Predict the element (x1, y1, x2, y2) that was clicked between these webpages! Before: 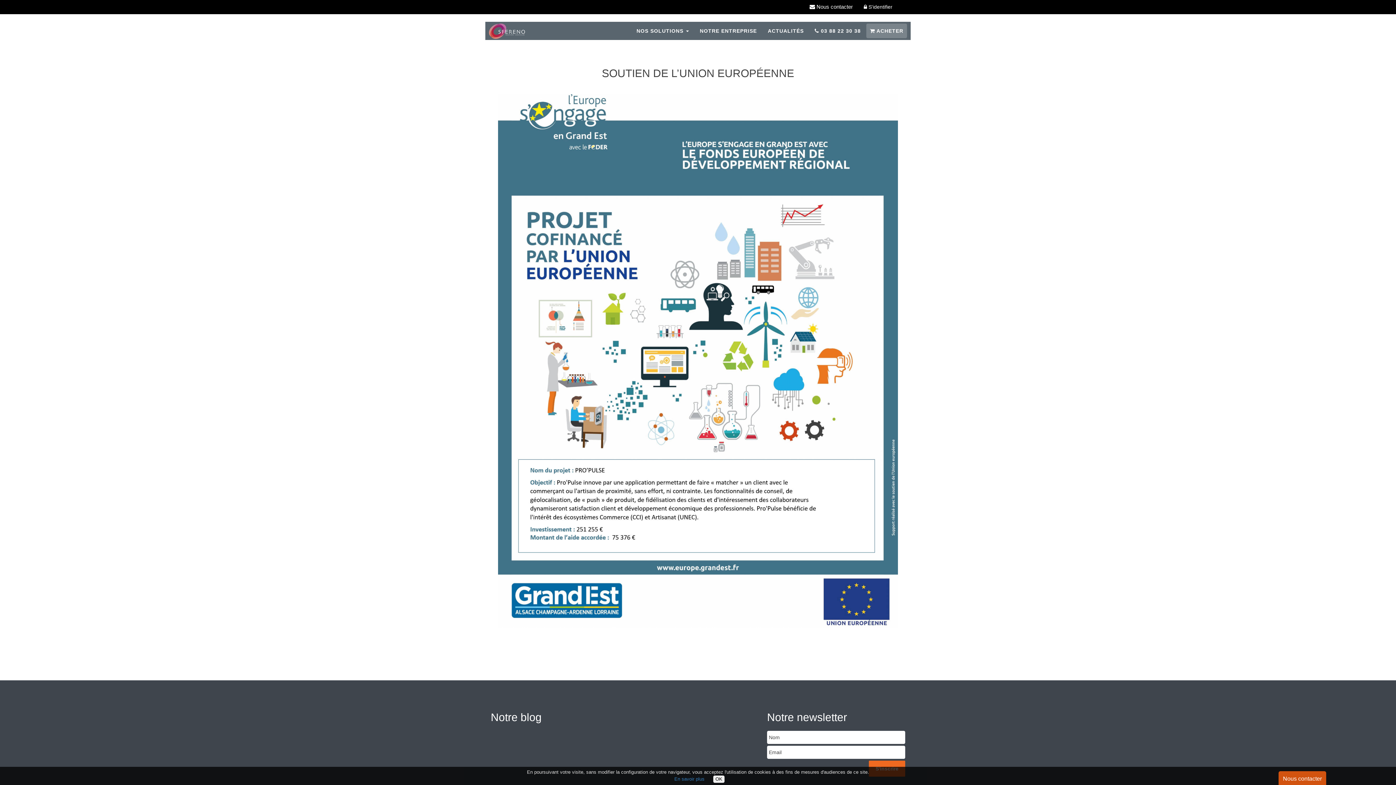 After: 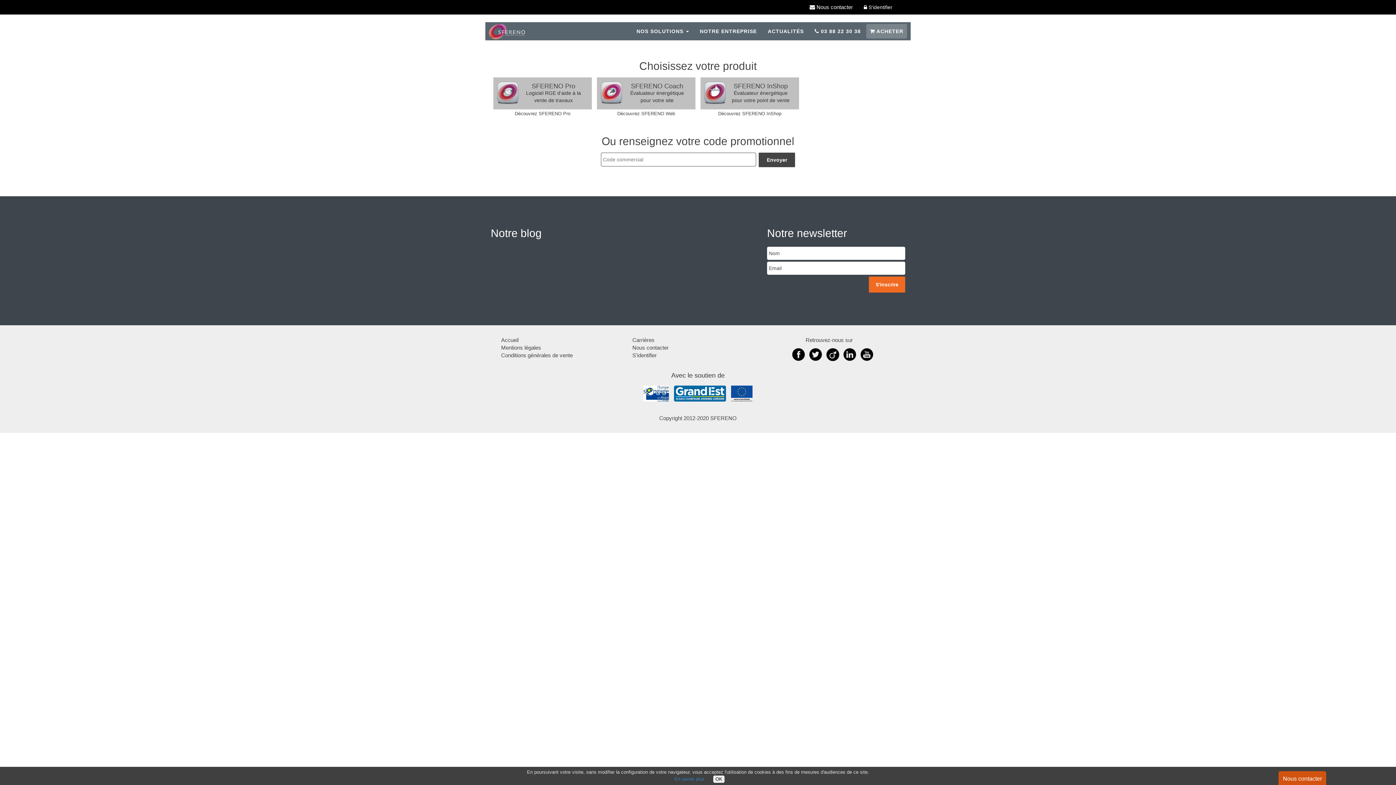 Action: label:  ACHETER bbox: (866, 23, 907, 38)